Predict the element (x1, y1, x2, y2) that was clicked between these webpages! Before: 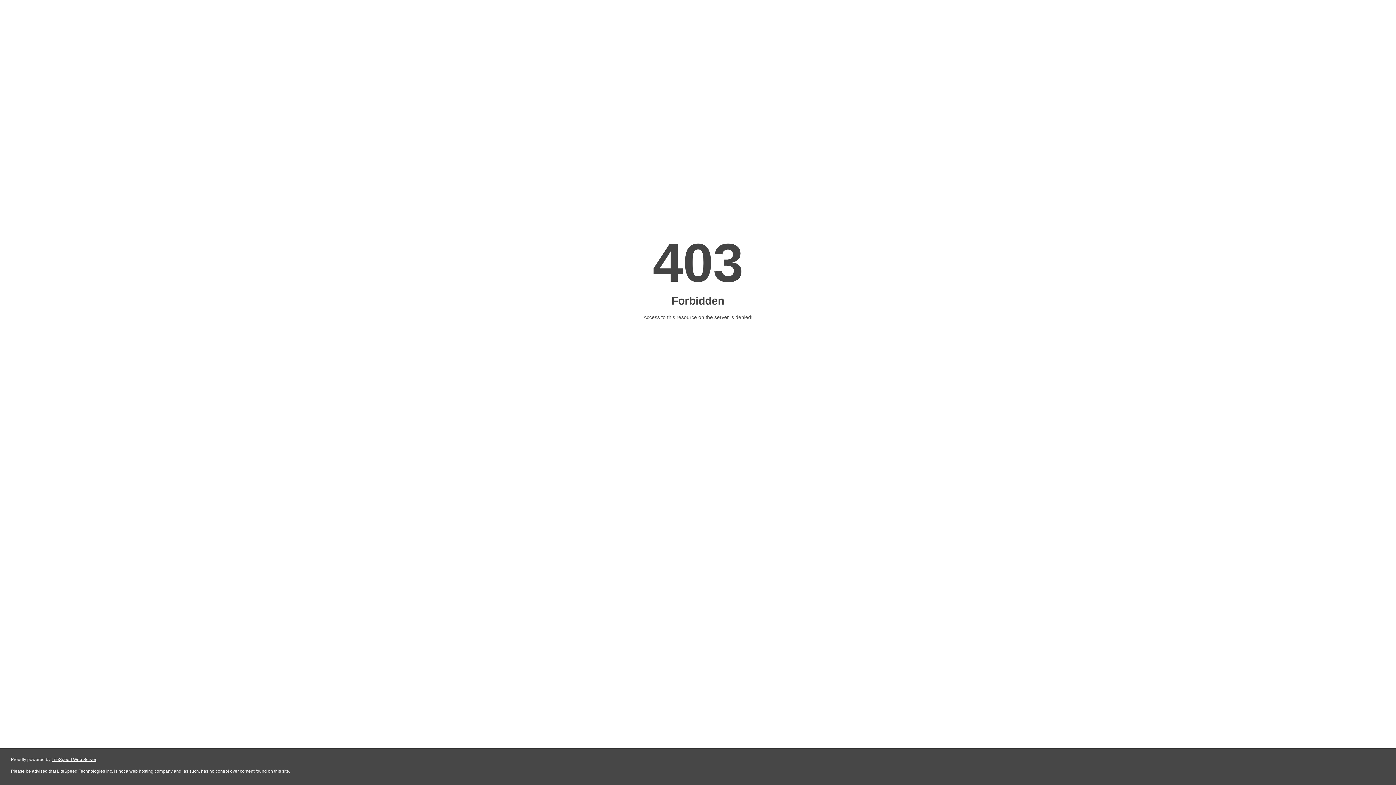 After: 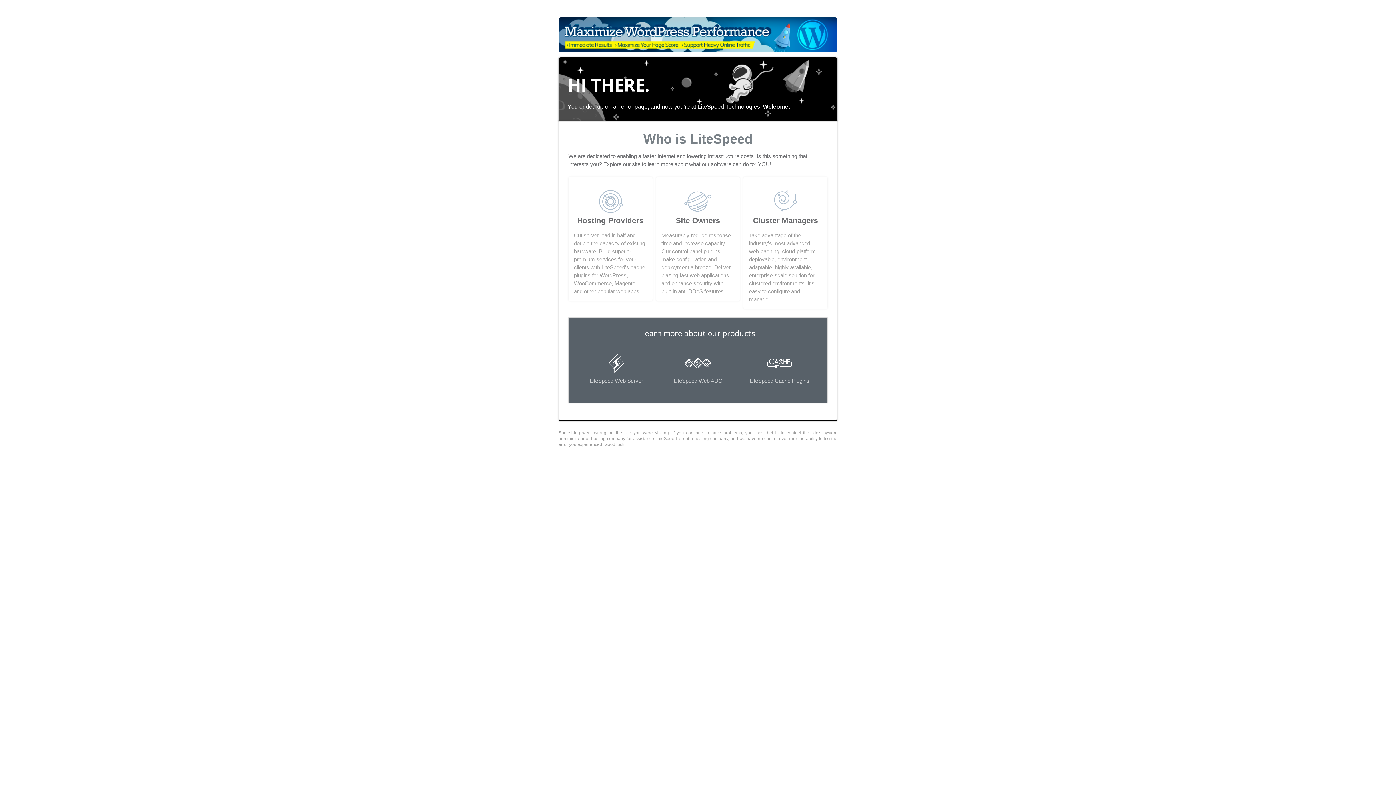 Action: bbox: (51, 757, 96, 762) label: LiteSpeed Web Server